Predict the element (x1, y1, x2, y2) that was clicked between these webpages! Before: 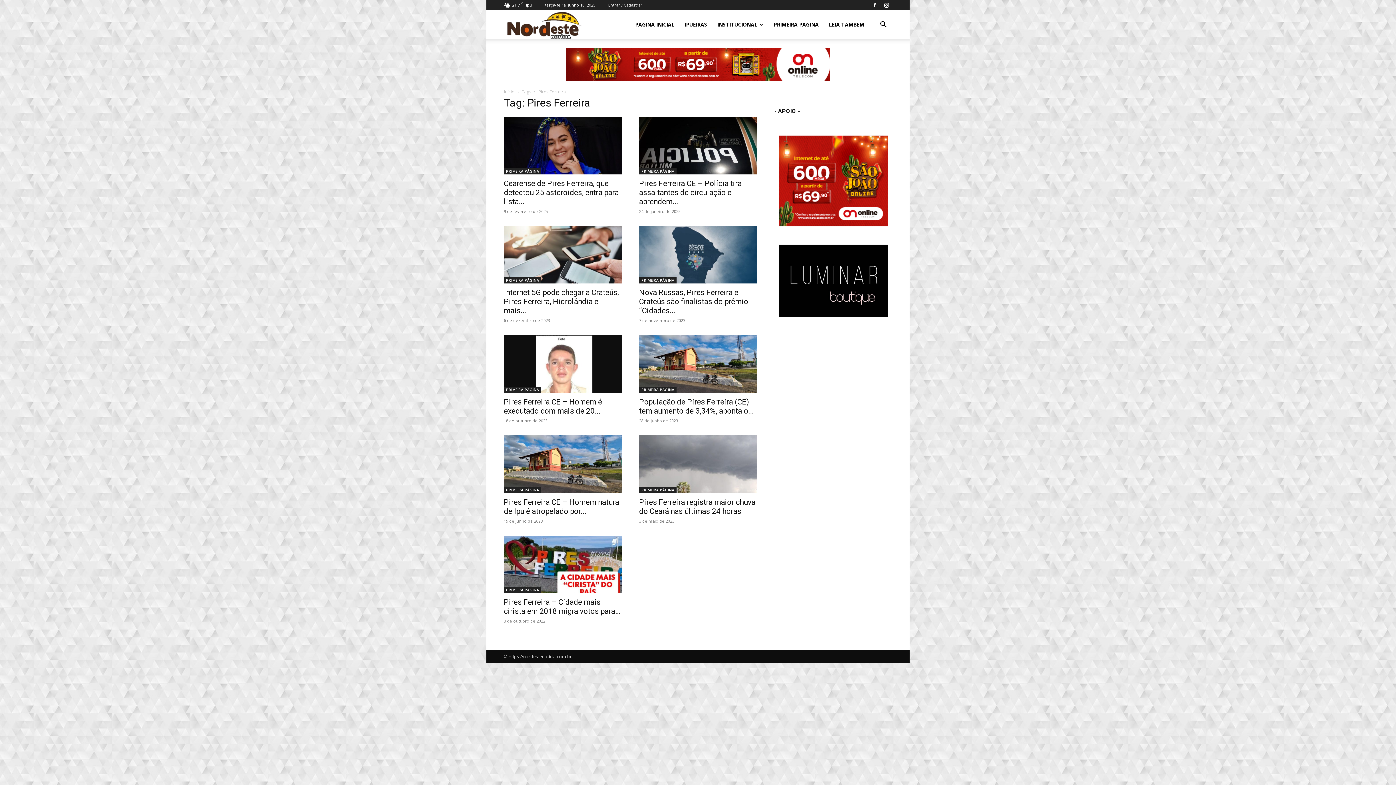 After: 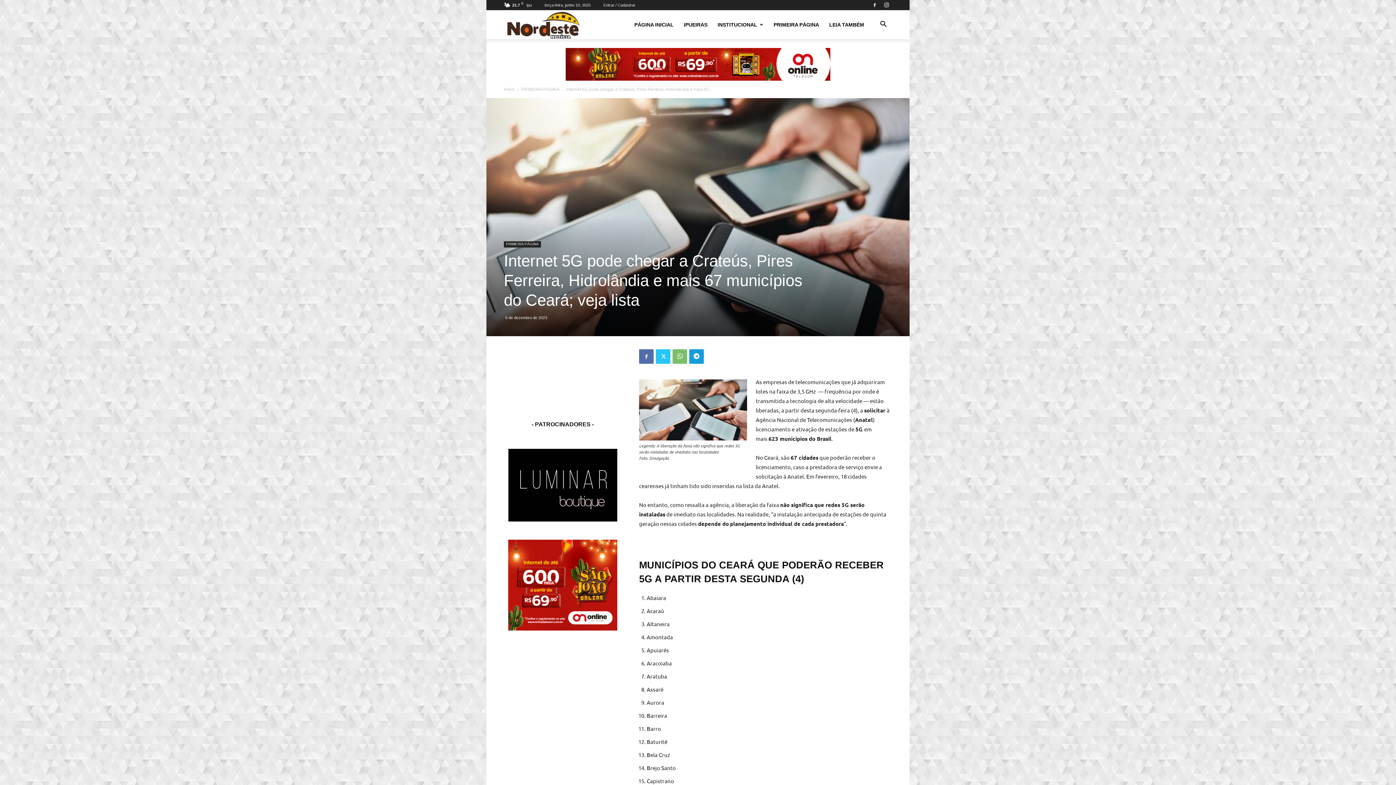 Action: bbox: (504, 226, 621, 283)